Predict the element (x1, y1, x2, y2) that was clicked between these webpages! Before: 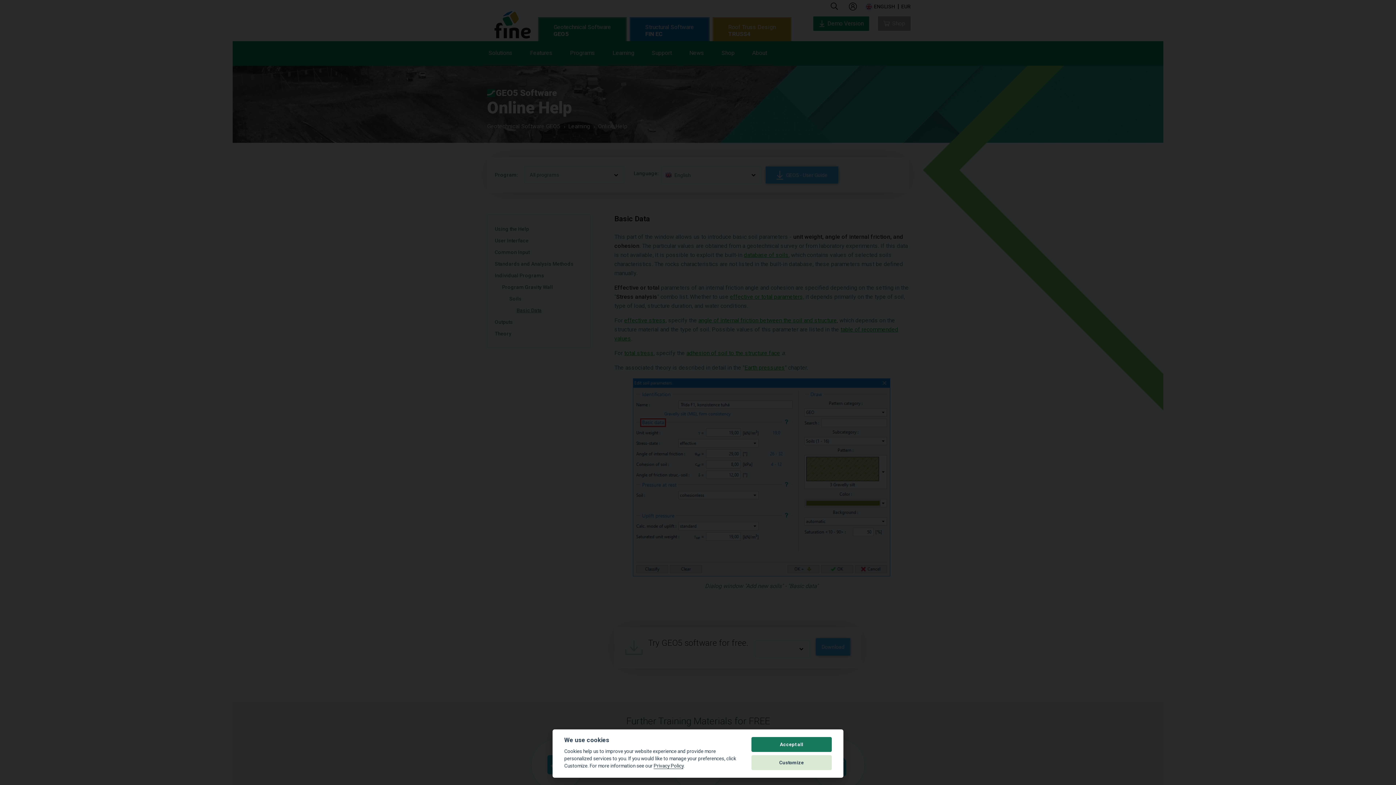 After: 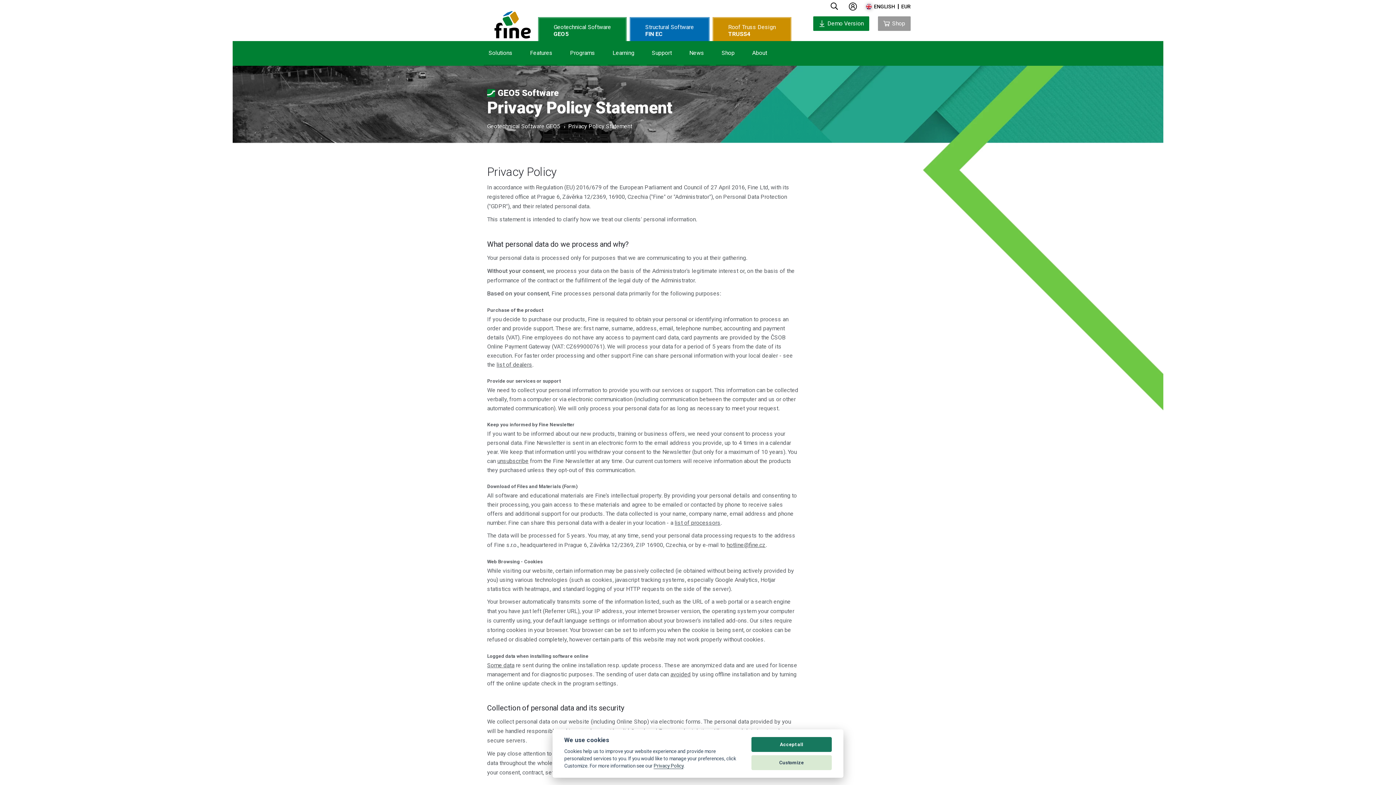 Action: bbox: (653, 763, 683, 769) label: Privacy Policy